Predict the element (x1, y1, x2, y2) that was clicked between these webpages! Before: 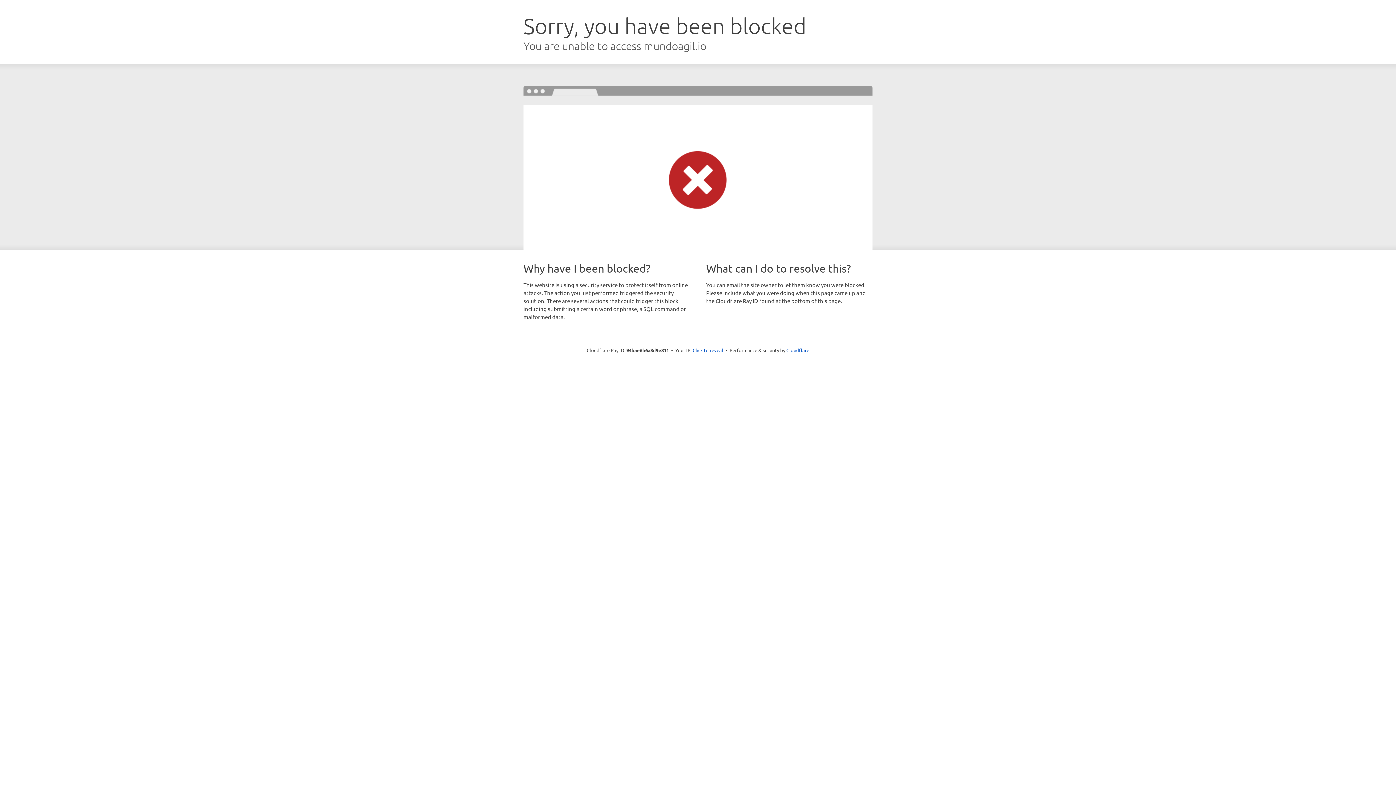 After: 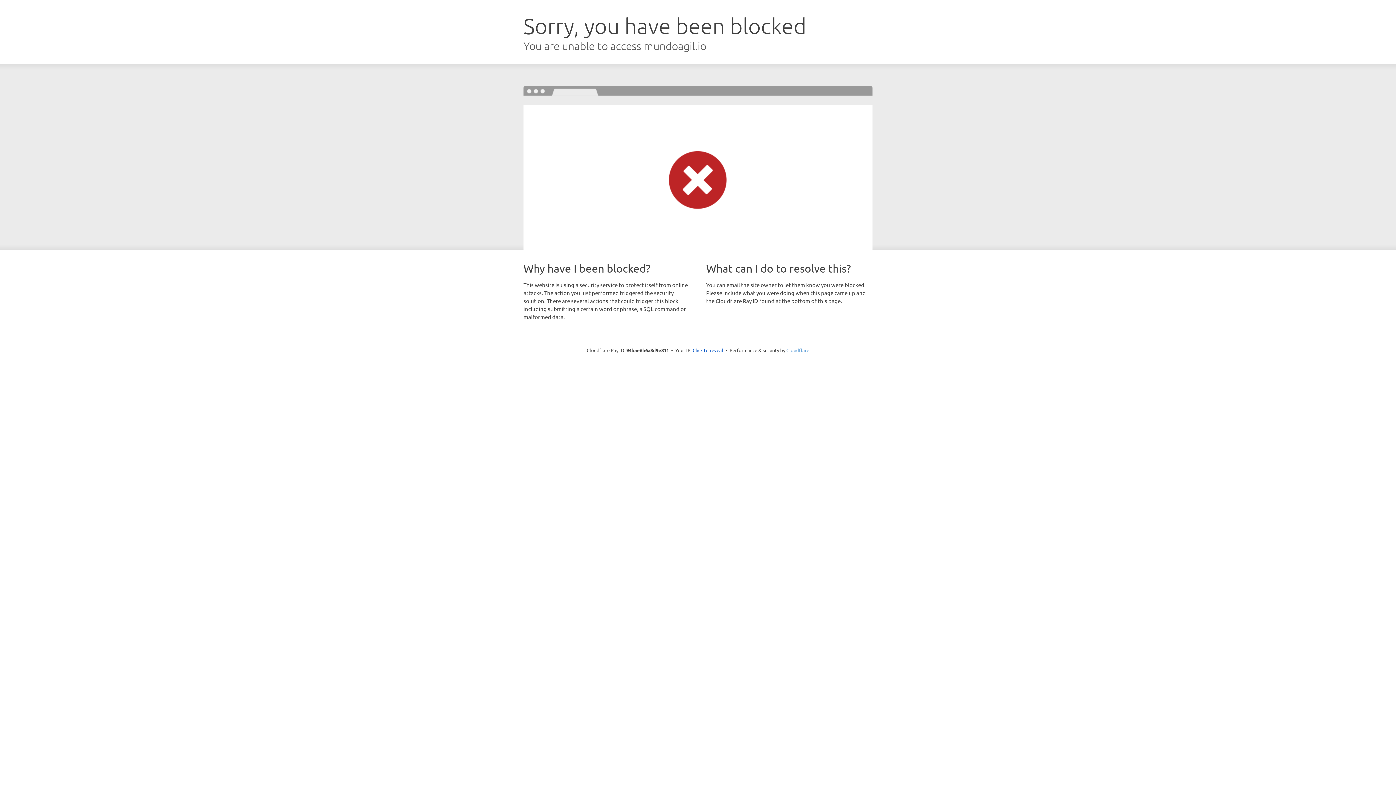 Action: bbox: (786, 347, 809, 353) label: Cloudflare